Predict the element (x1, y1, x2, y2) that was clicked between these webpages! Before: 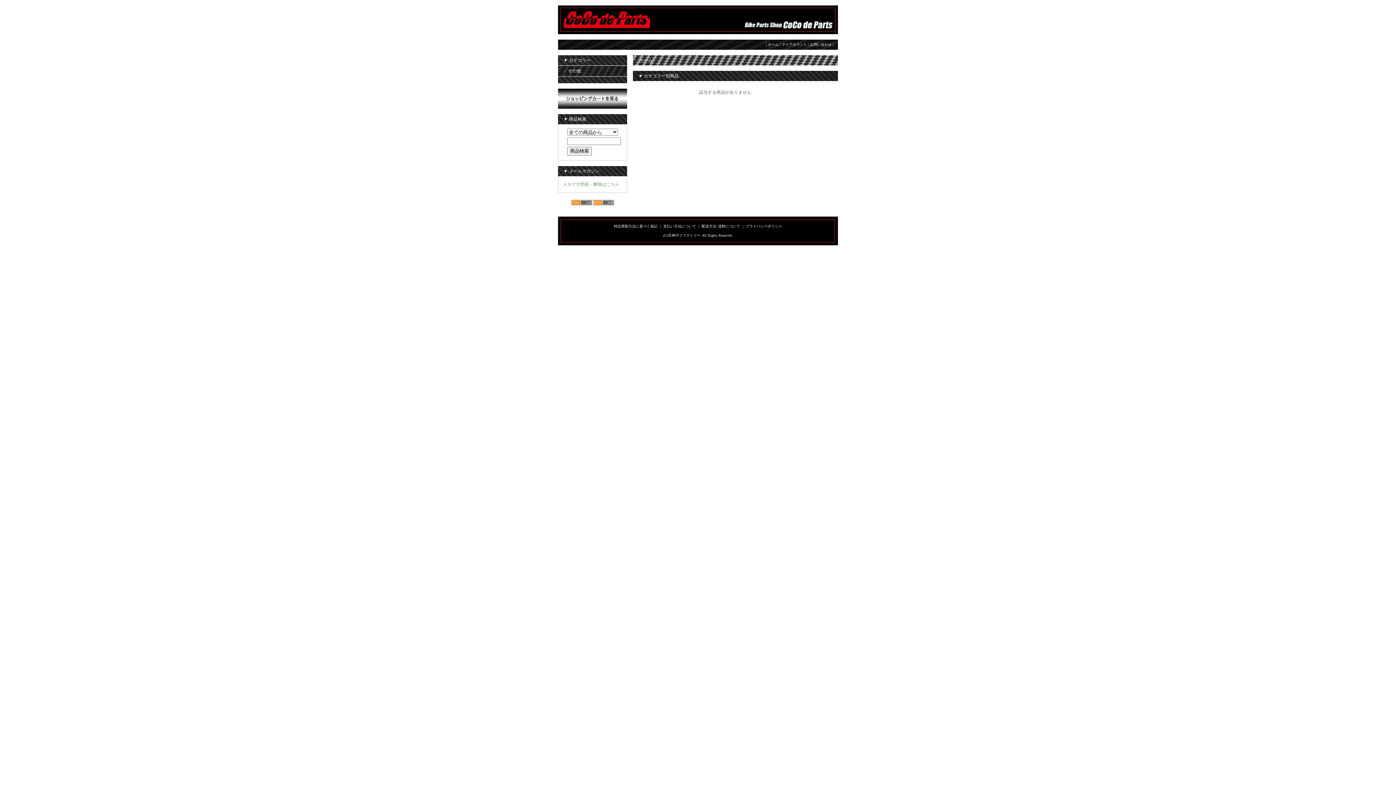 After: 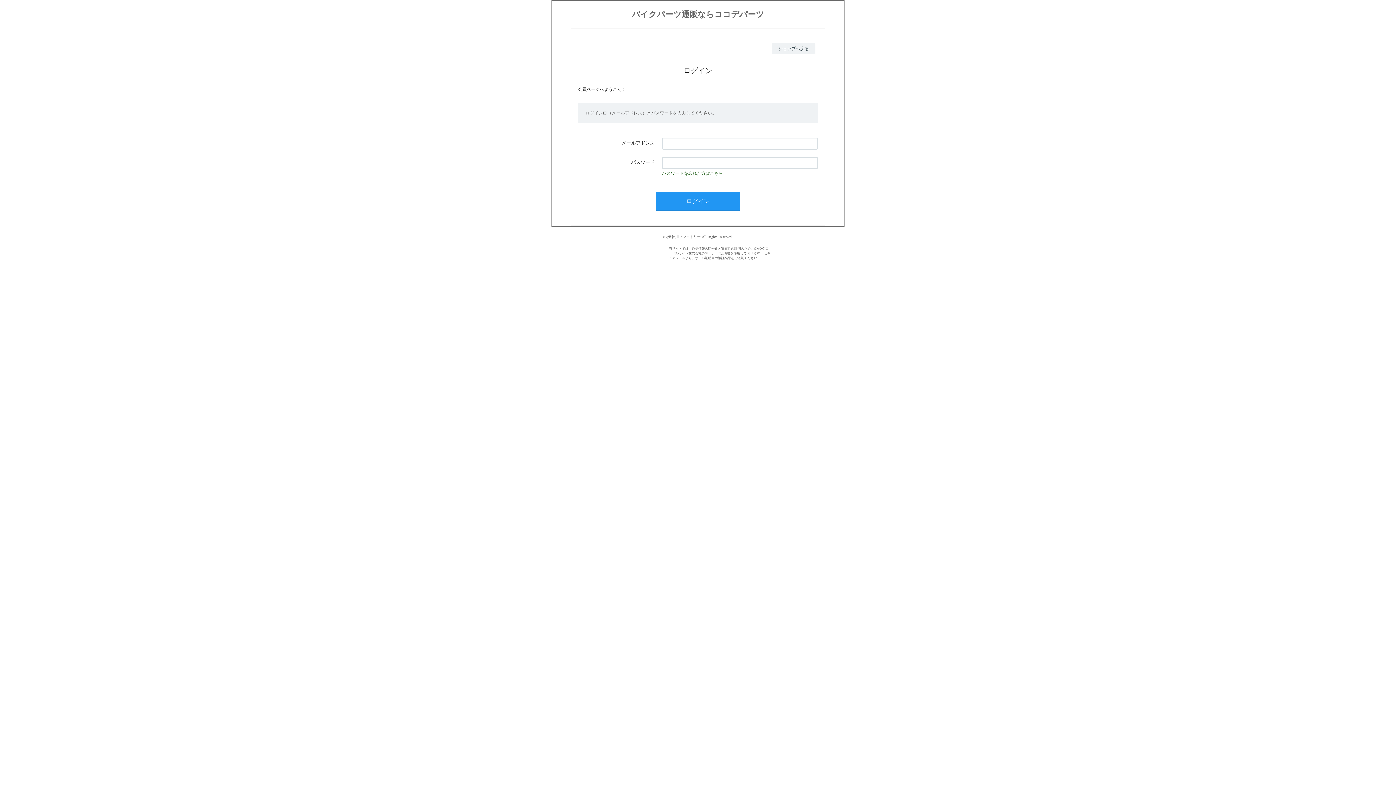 Action: bbox: (781, 42, 807, 46) label: マイアカウント